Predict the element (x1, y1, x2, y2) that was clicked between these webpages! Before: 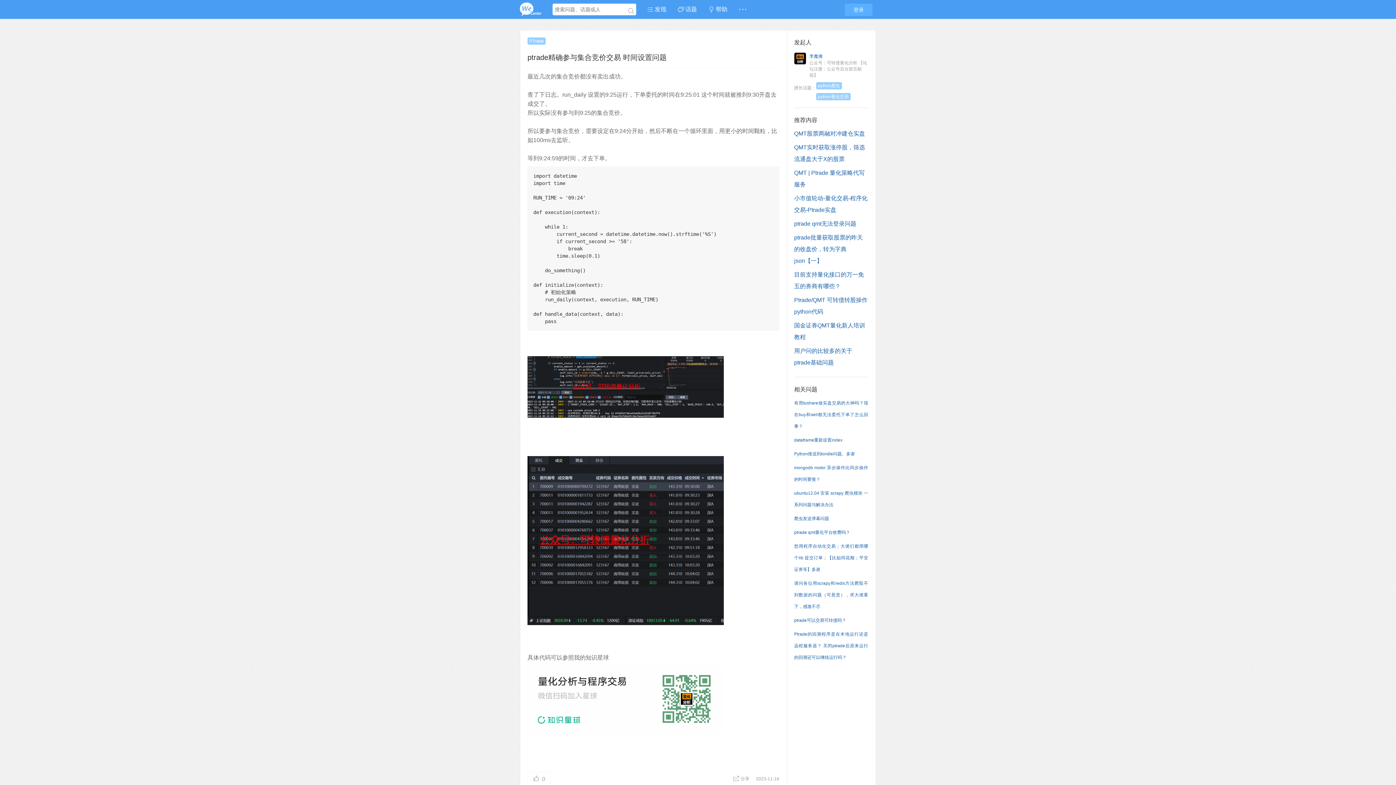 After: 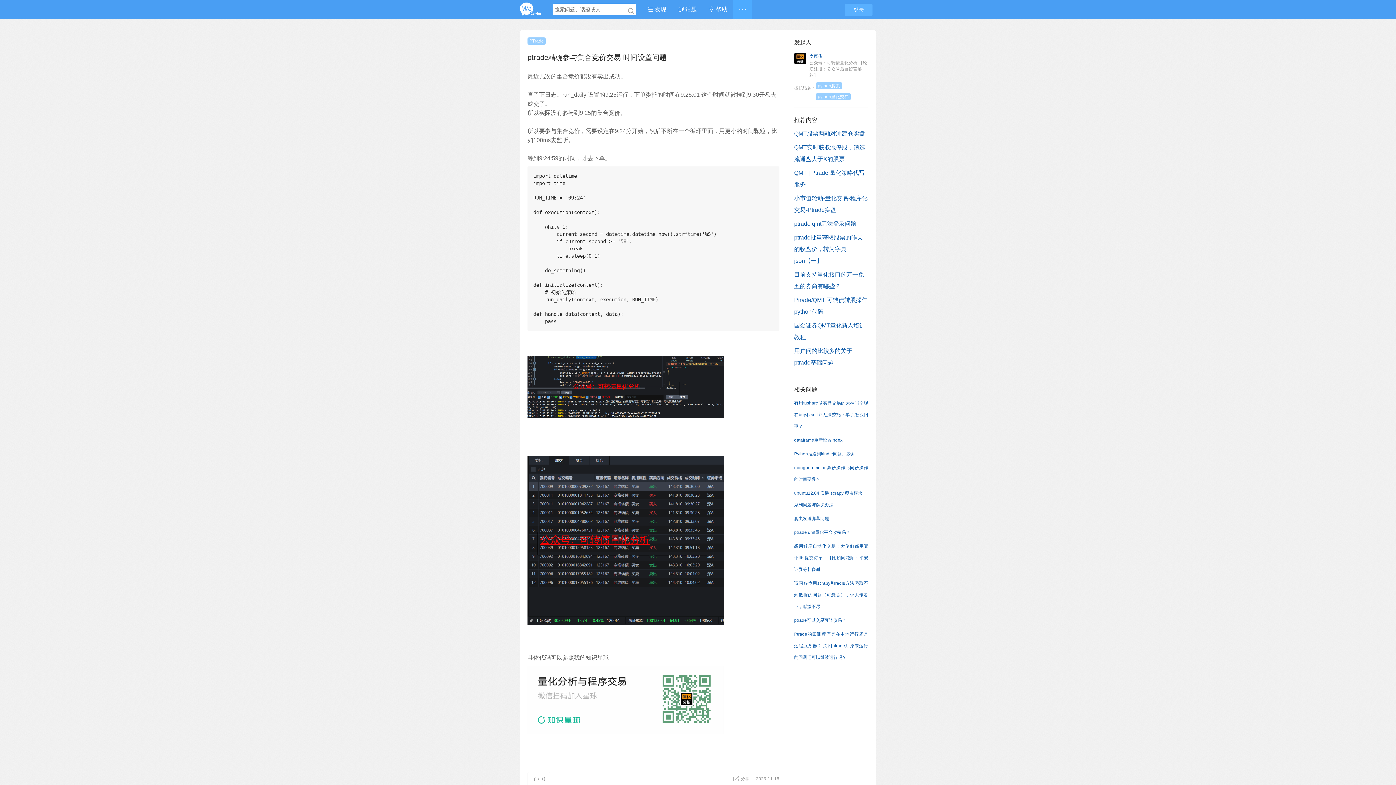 Action: label: · · · bbox: (733, 0, 752, 18)